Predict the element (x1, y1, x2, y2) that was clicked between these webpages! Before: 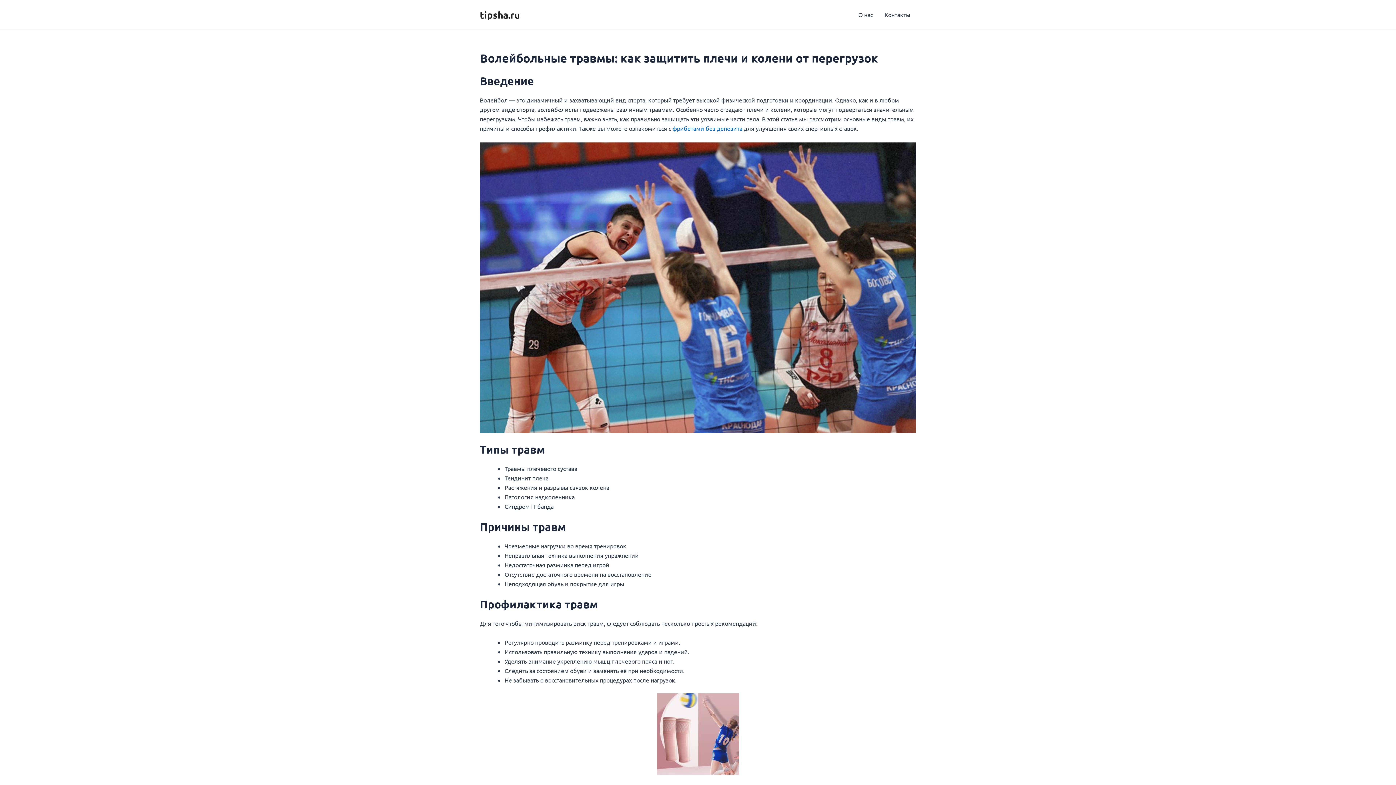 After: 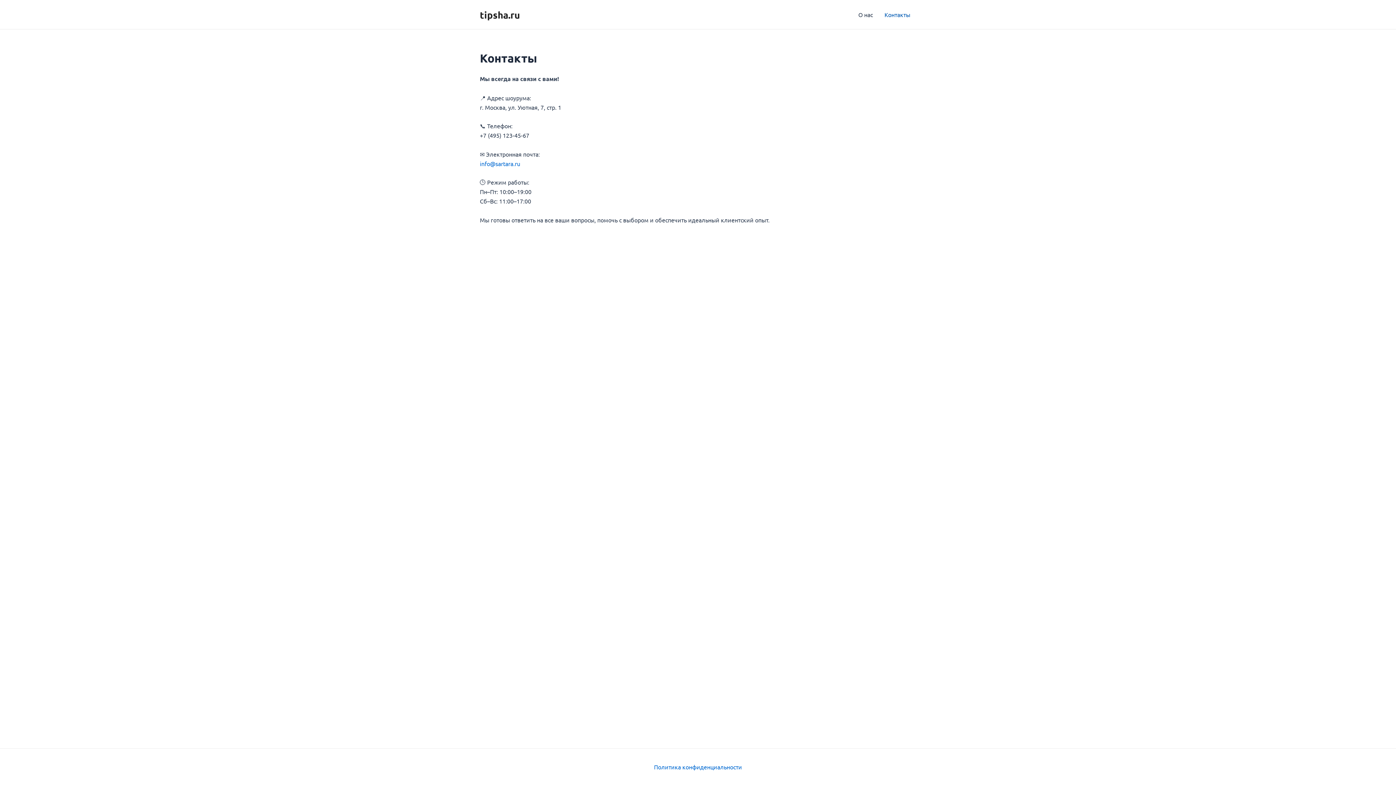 Action: bbox: (878, 0, 916, 29) label: Контакты